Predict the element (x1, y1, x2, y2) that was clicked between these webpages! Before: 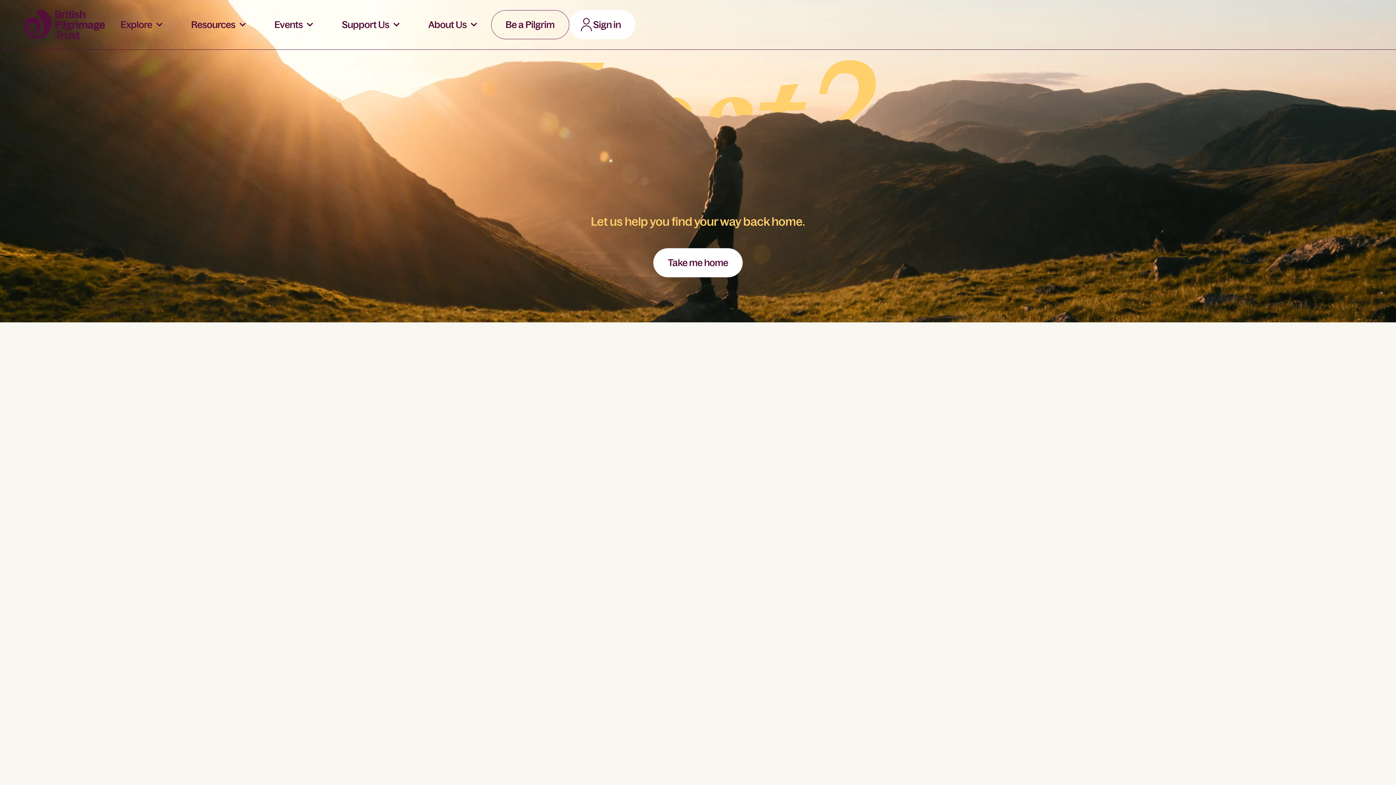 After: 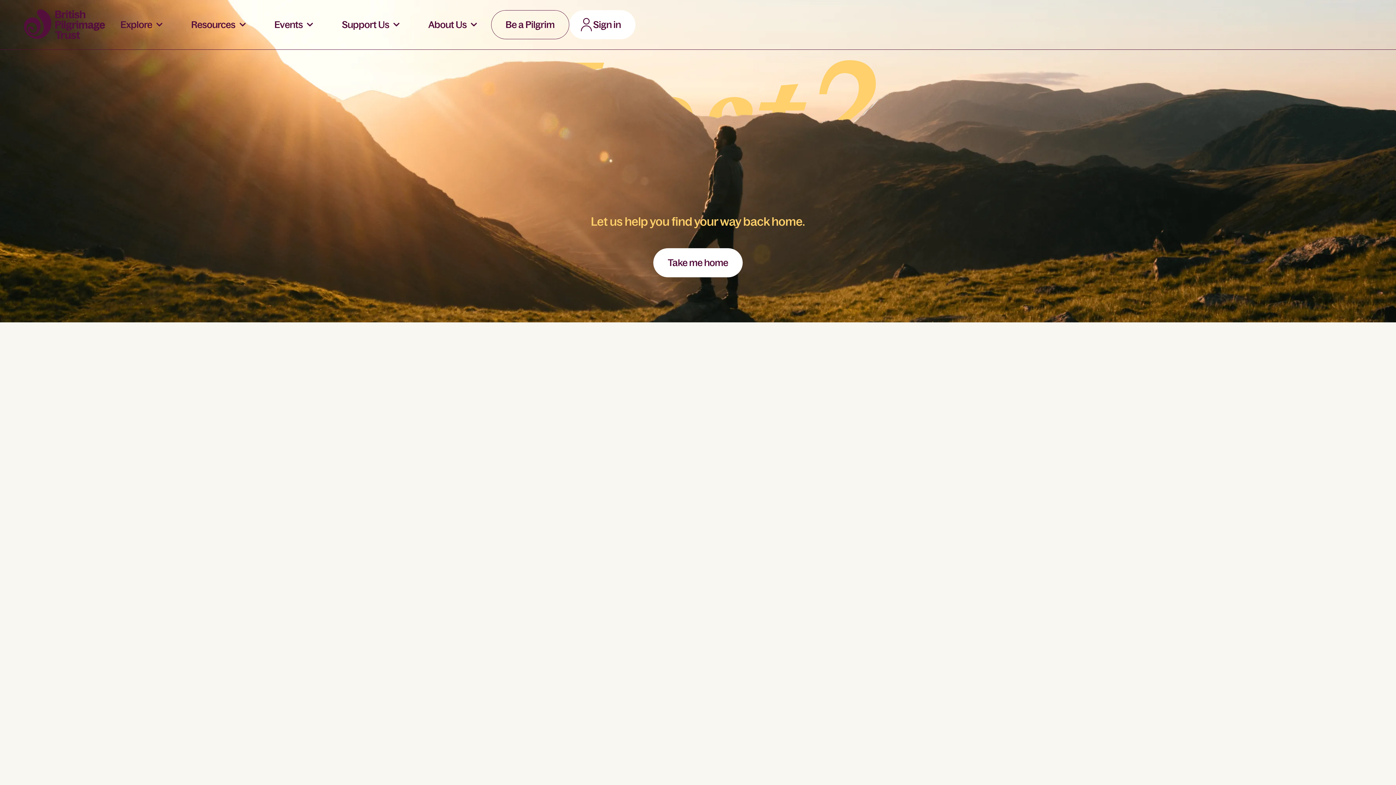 Action: bbox: (413, 10, 491, 39) label: About Us